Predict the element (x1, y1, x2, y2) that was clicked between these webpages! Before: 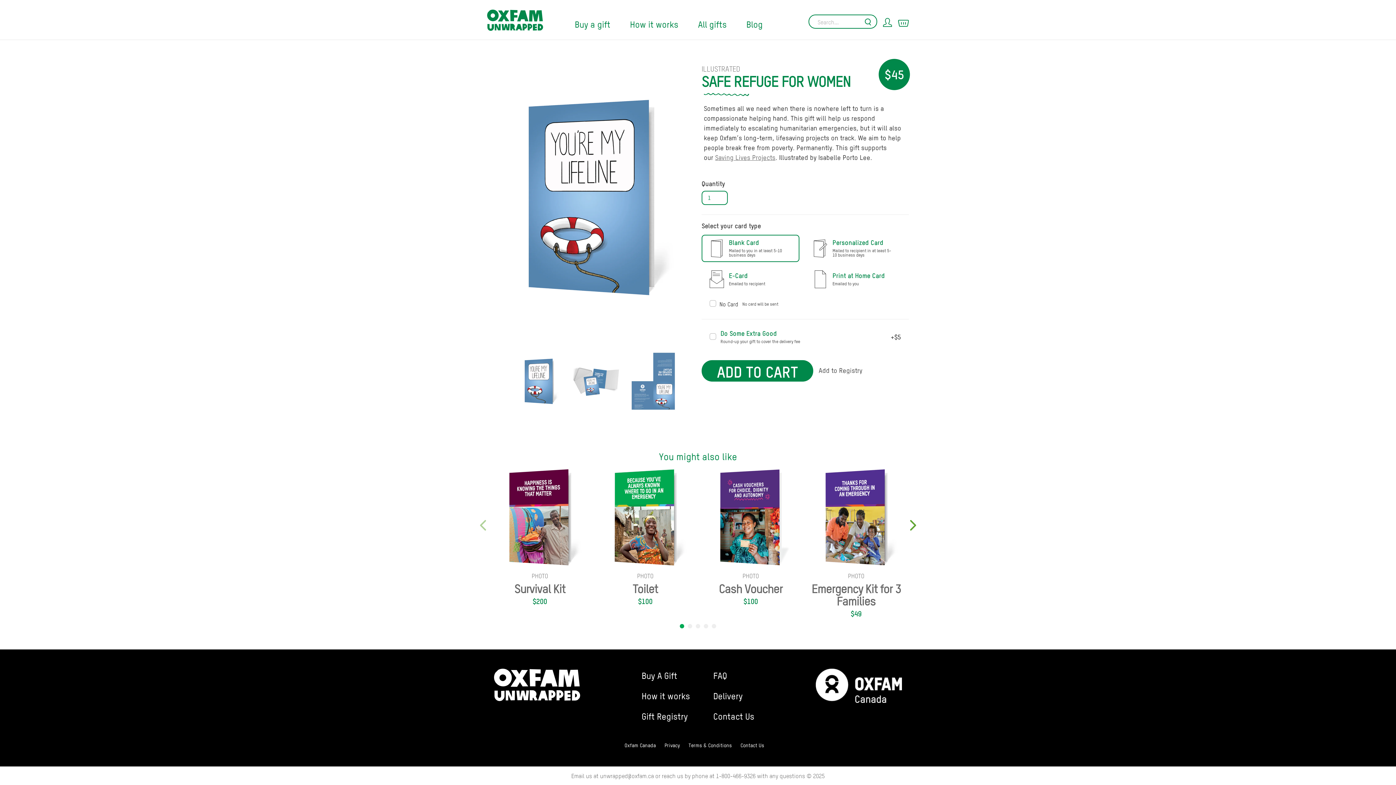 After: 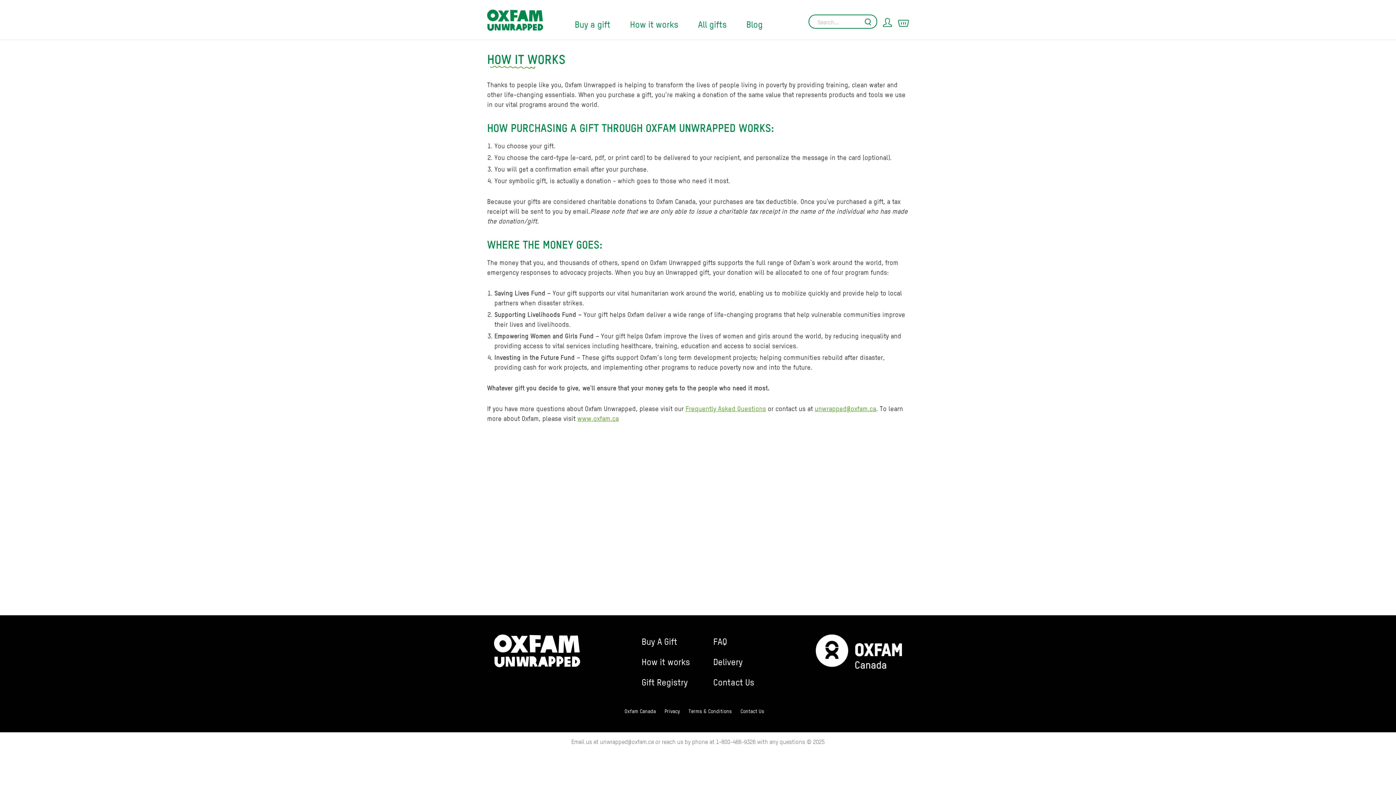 Action: label: How it works bbox: (641, 690, 690, 702)